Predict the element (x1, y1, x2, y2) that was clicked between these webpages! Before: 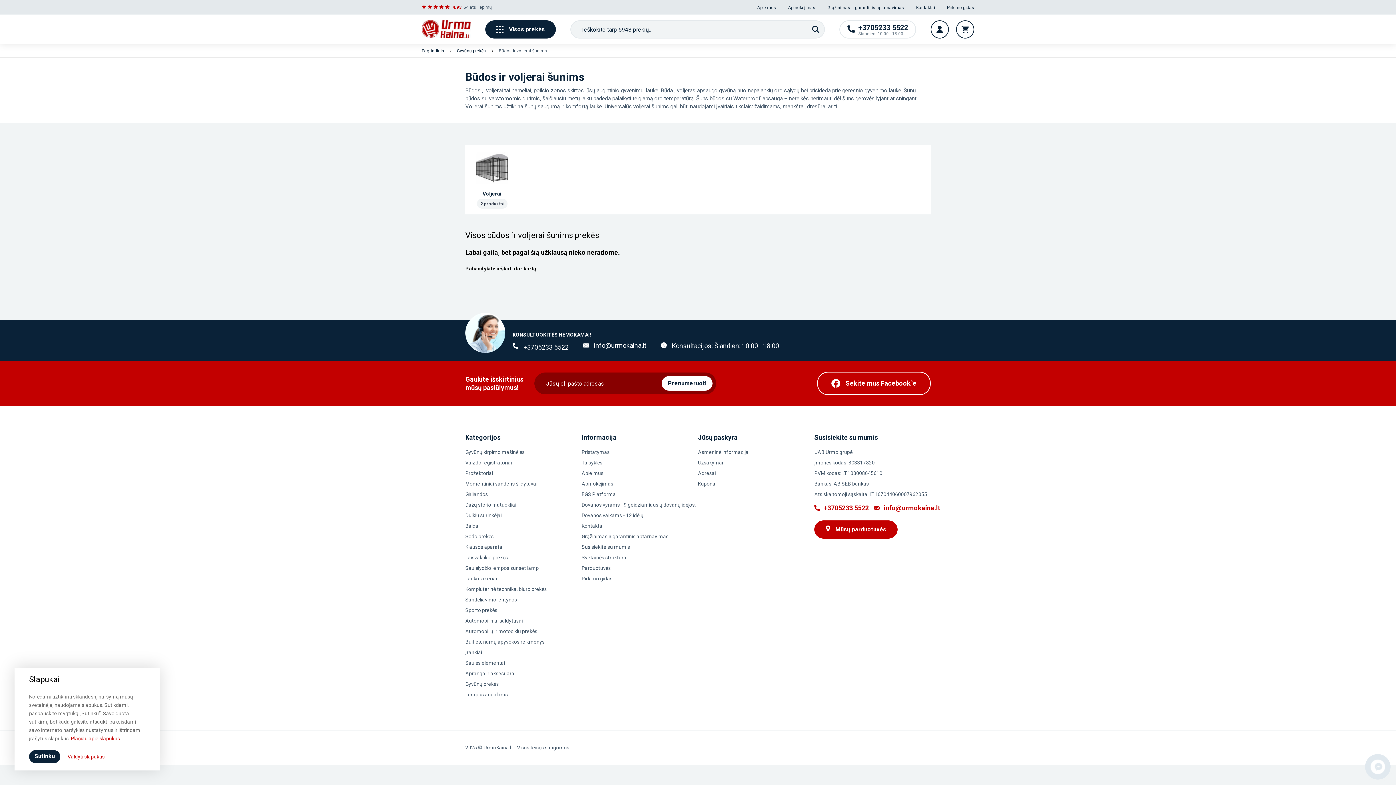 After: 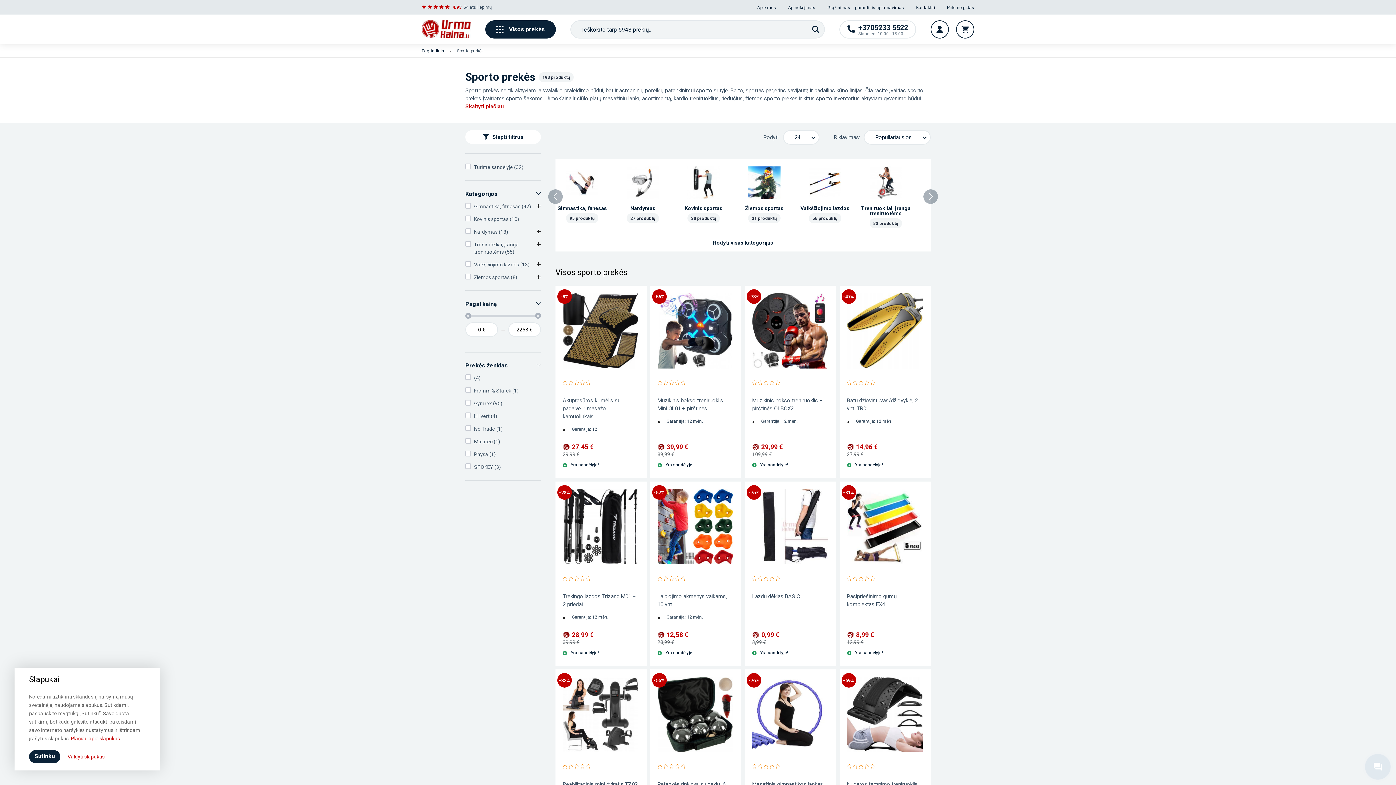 Action: bbox: (465, 607, 497, 613) label: Sporto prekės